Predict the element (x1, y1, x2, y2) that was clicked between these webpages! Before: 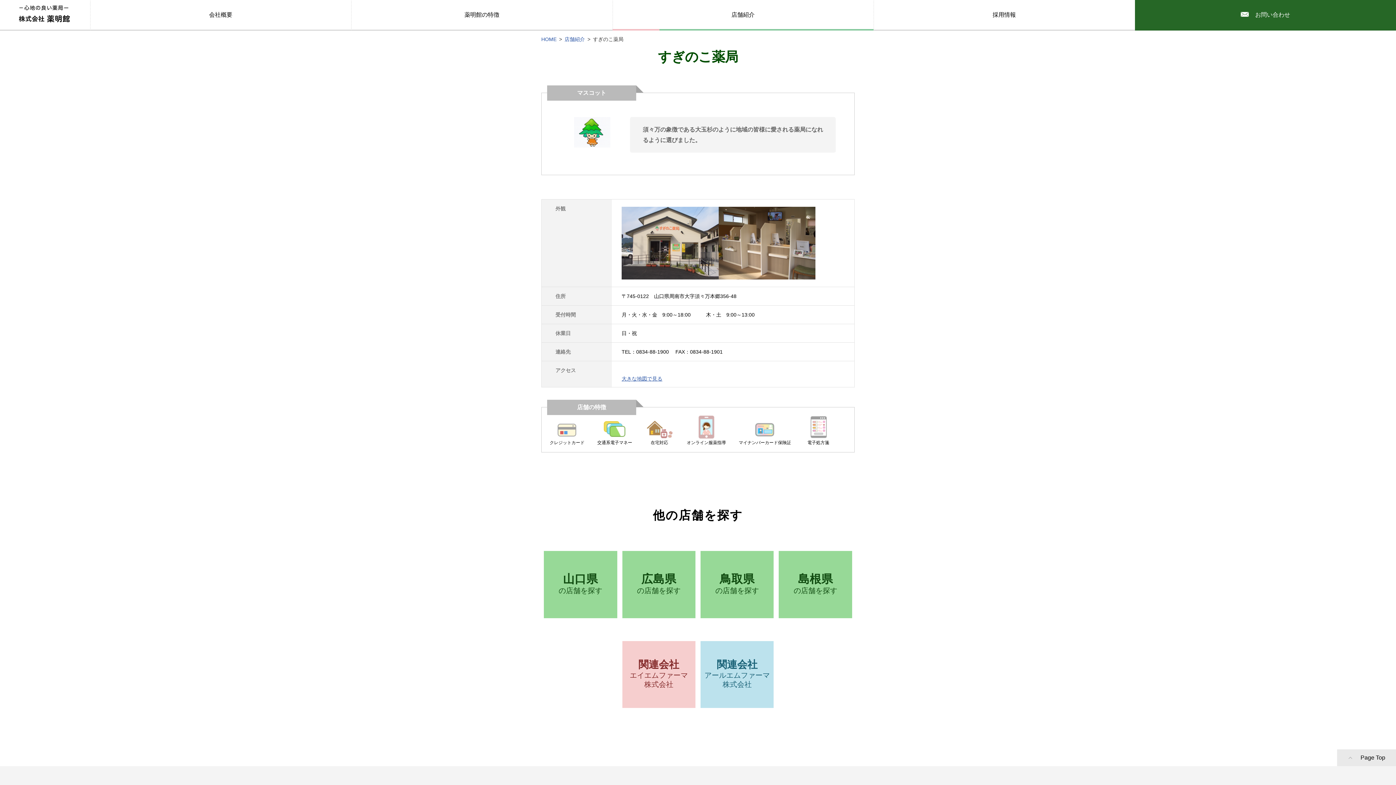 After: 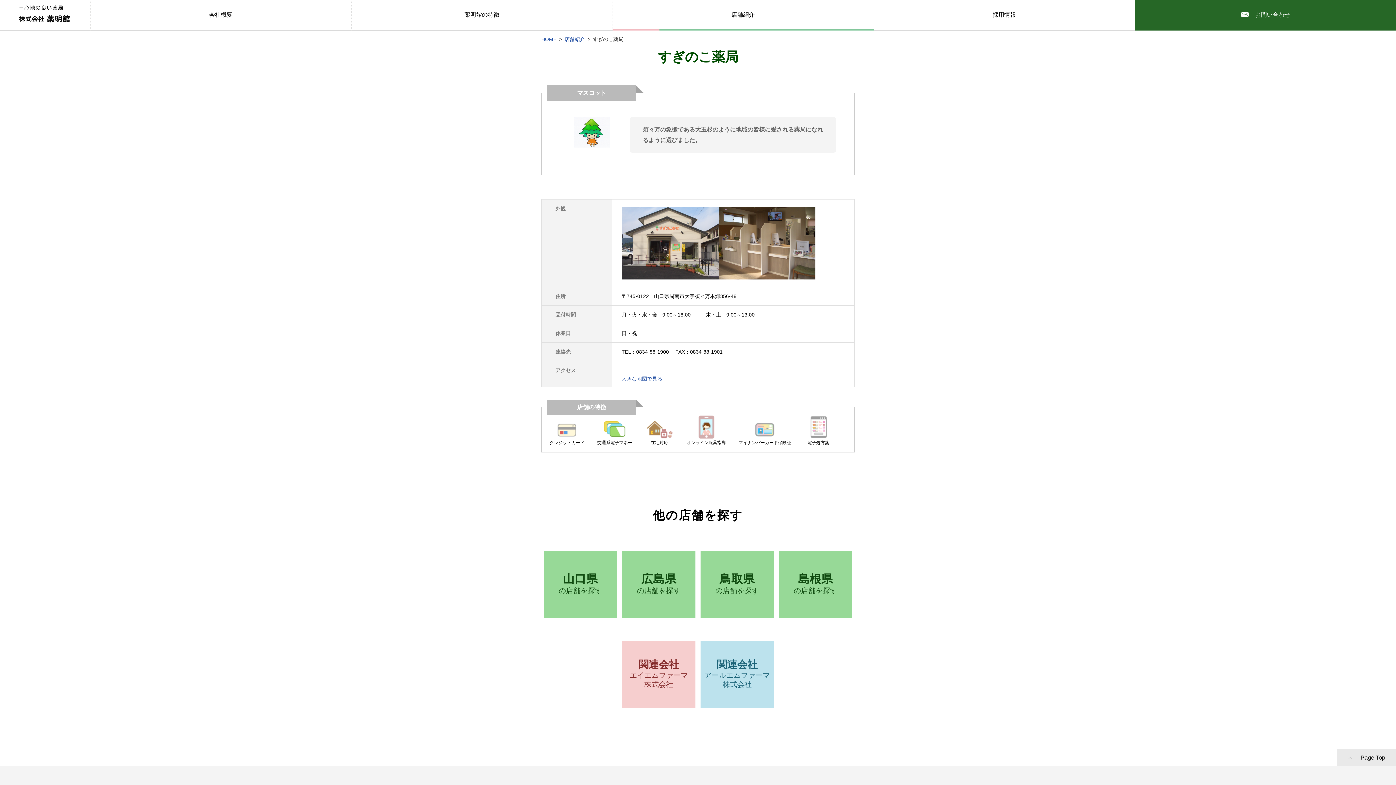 Action: bbox: (636, 349, 669, 354) label: 0834-88-1900